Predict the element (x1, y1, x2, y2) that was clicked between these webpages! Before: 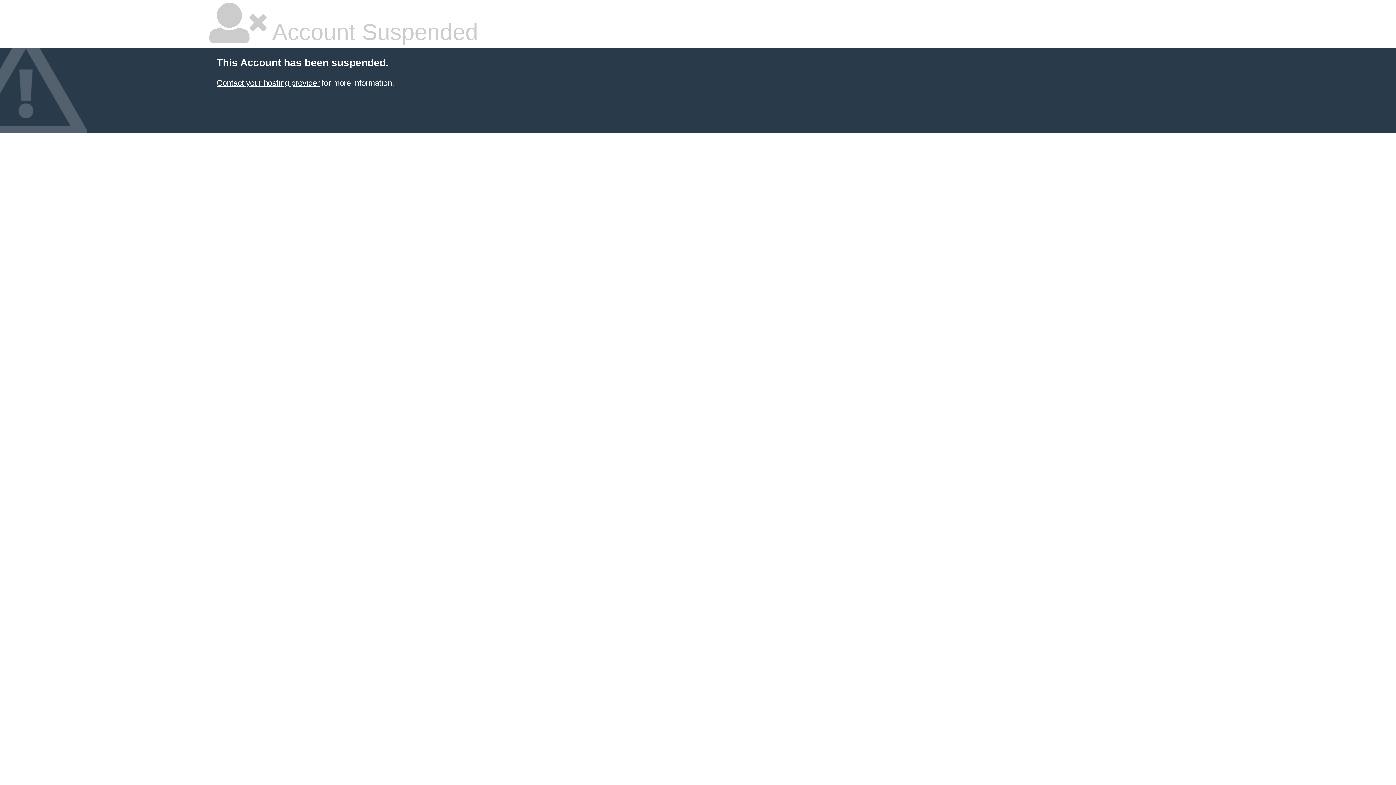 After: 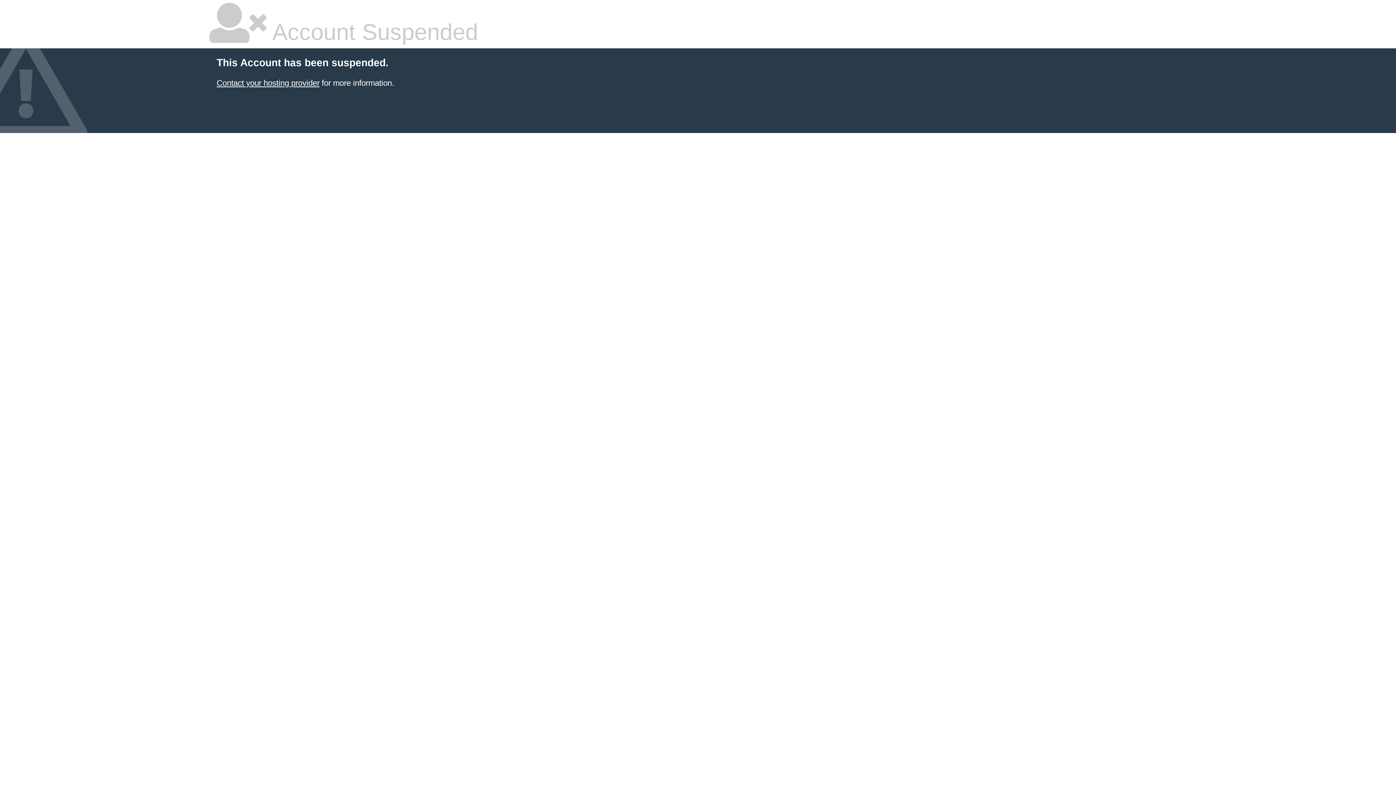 Action: bbox: (216, 78, 319, 87) label: Contact your hosting provider